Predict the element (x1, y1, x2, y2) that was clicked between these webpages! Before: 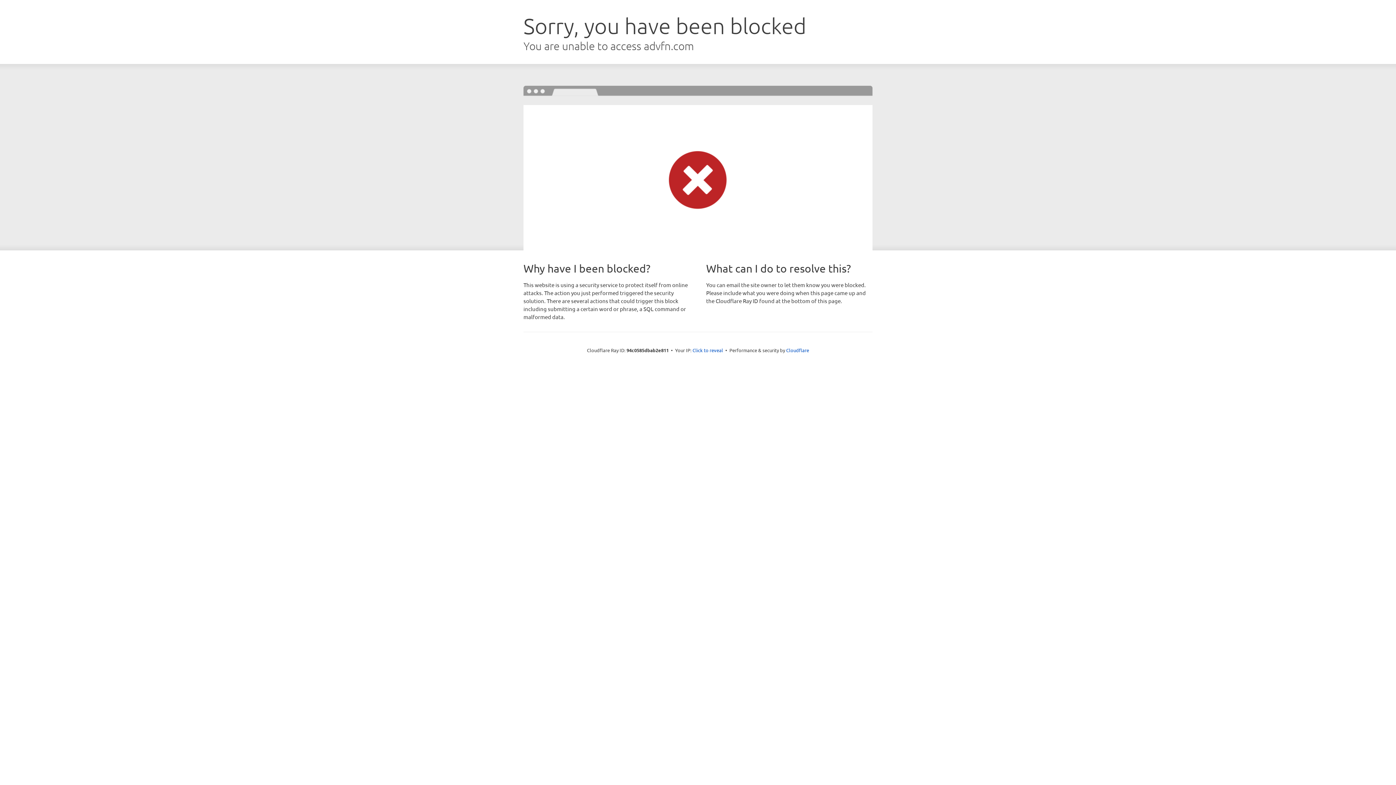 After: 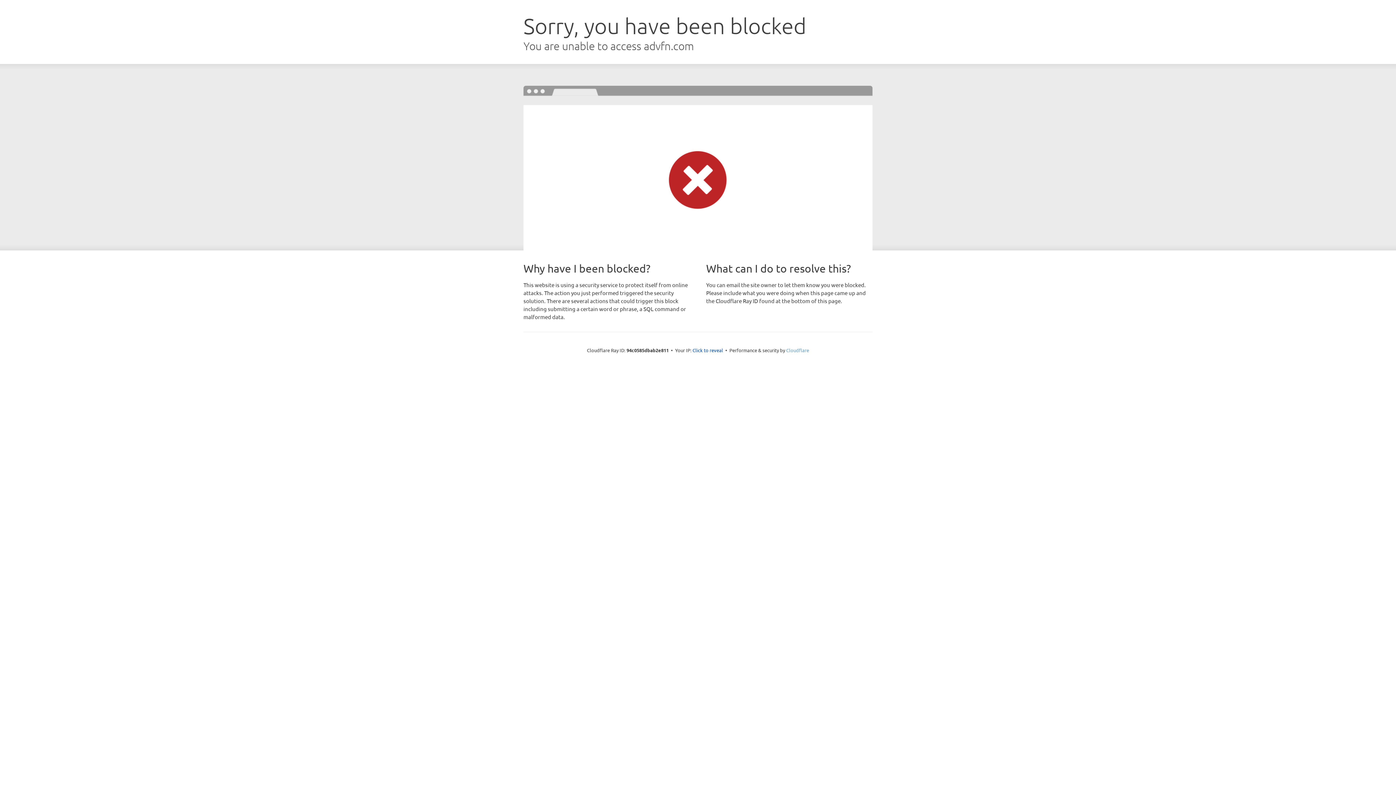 Action: label: Cloudflare bbox: (786, 347, 809, 353)